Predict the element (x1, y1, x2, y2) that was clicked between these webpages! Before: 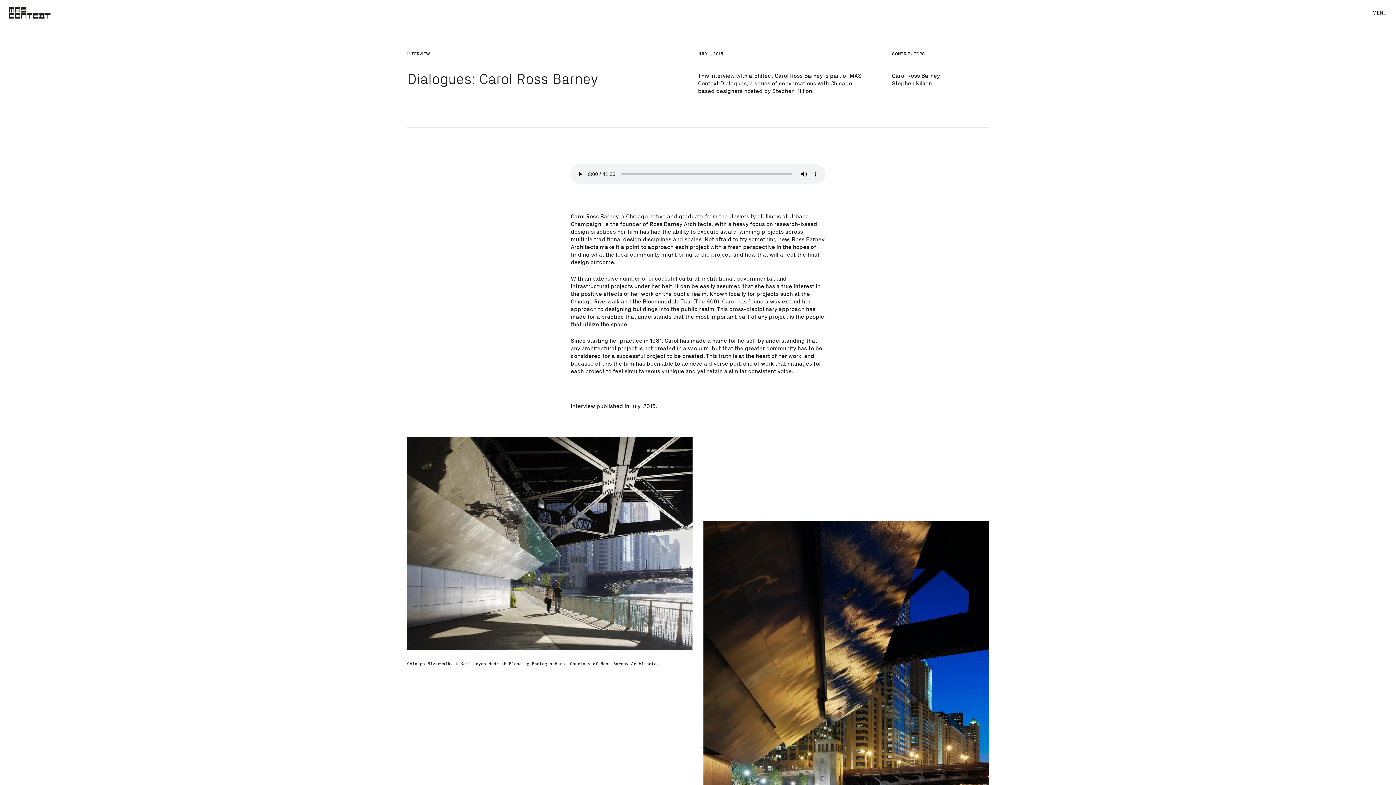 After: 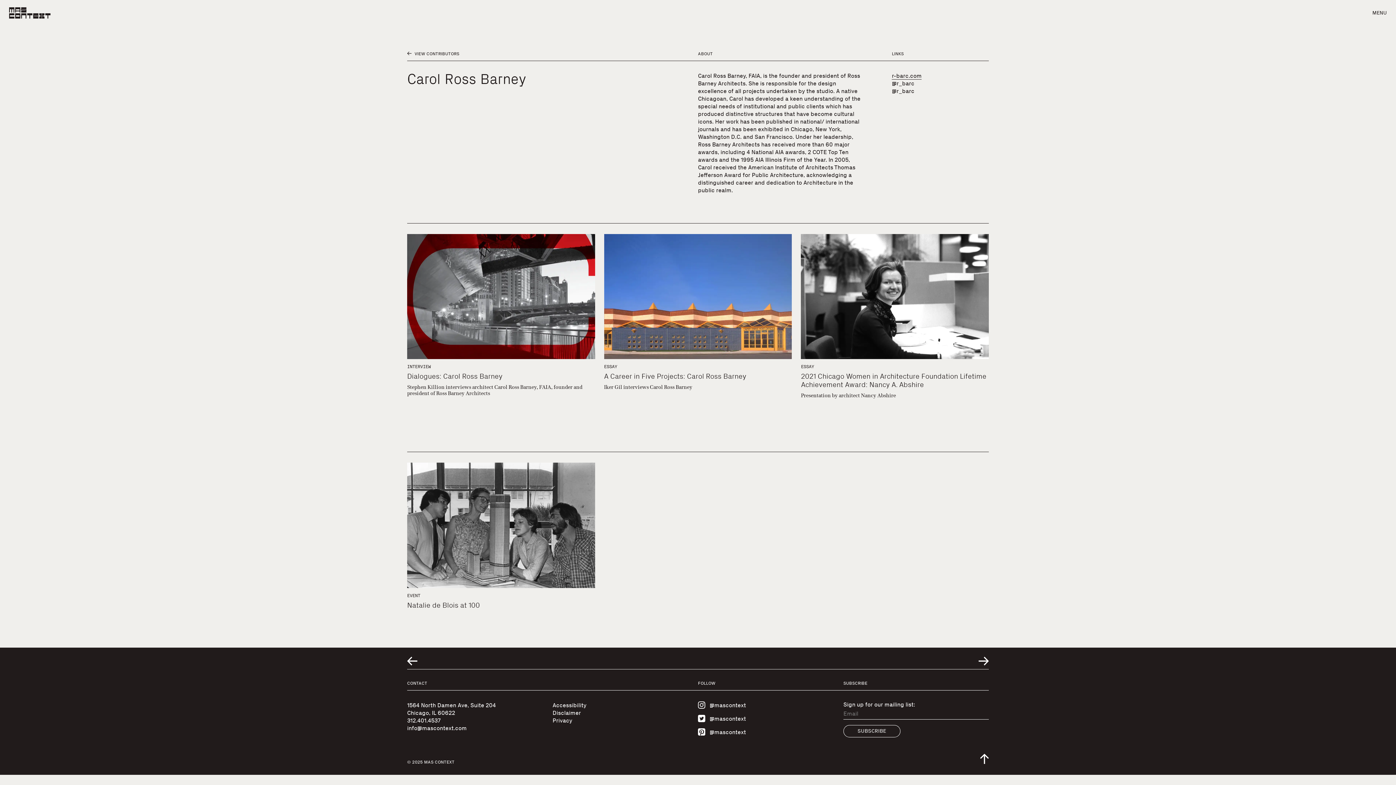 Action: label: Carol Ross Barney bbox: (892, 72, 940, 79)